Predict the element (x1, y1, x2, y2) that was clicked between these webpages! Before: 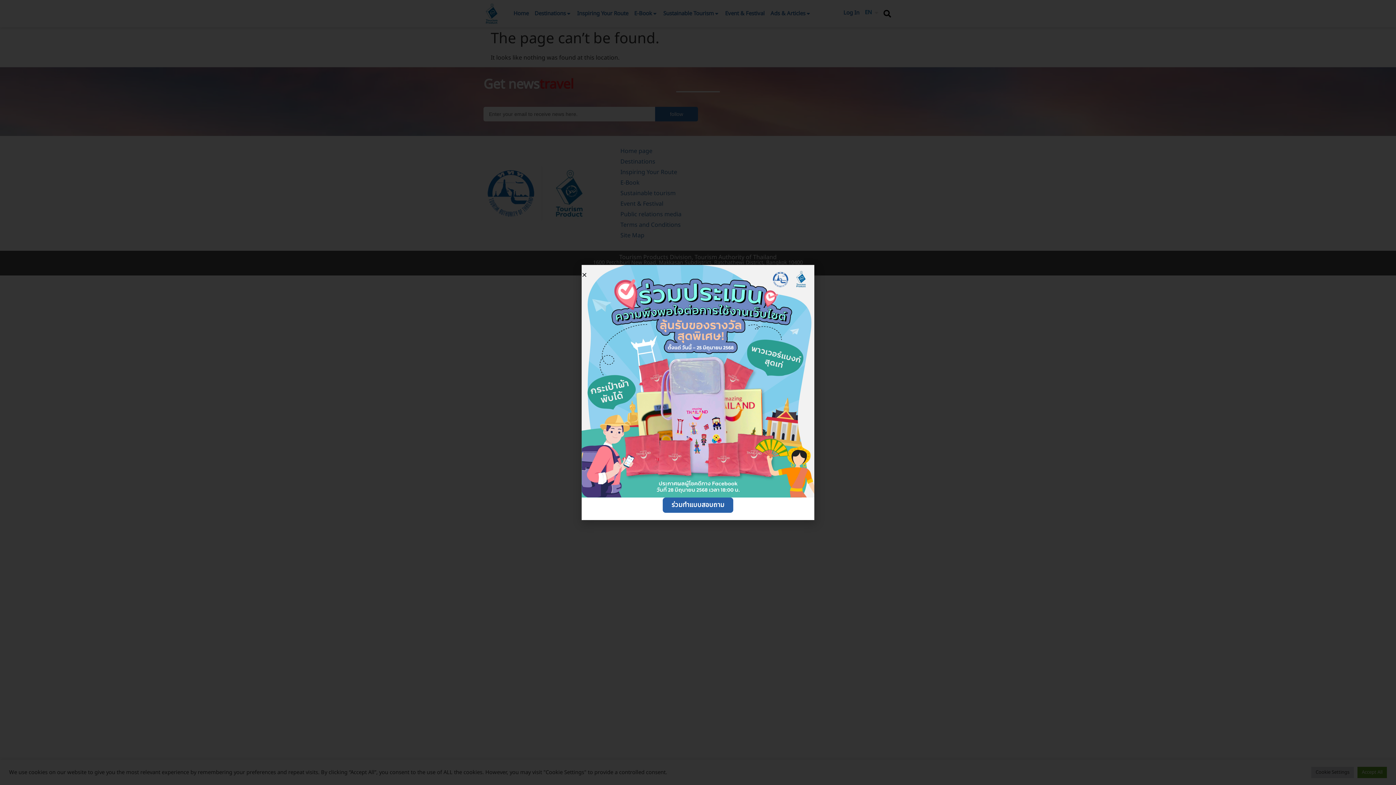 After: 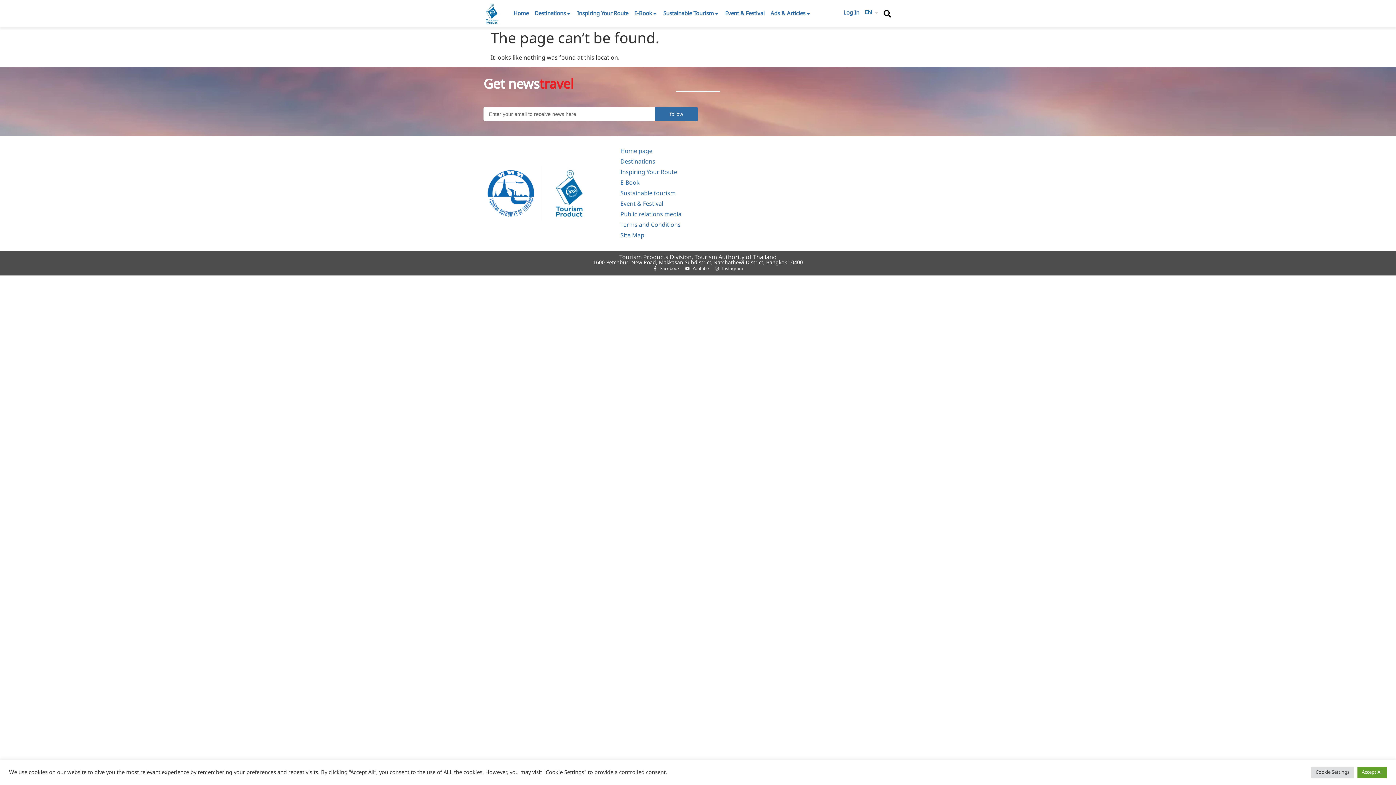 Action: label: Close bbox: (581, 272, 587, 277)